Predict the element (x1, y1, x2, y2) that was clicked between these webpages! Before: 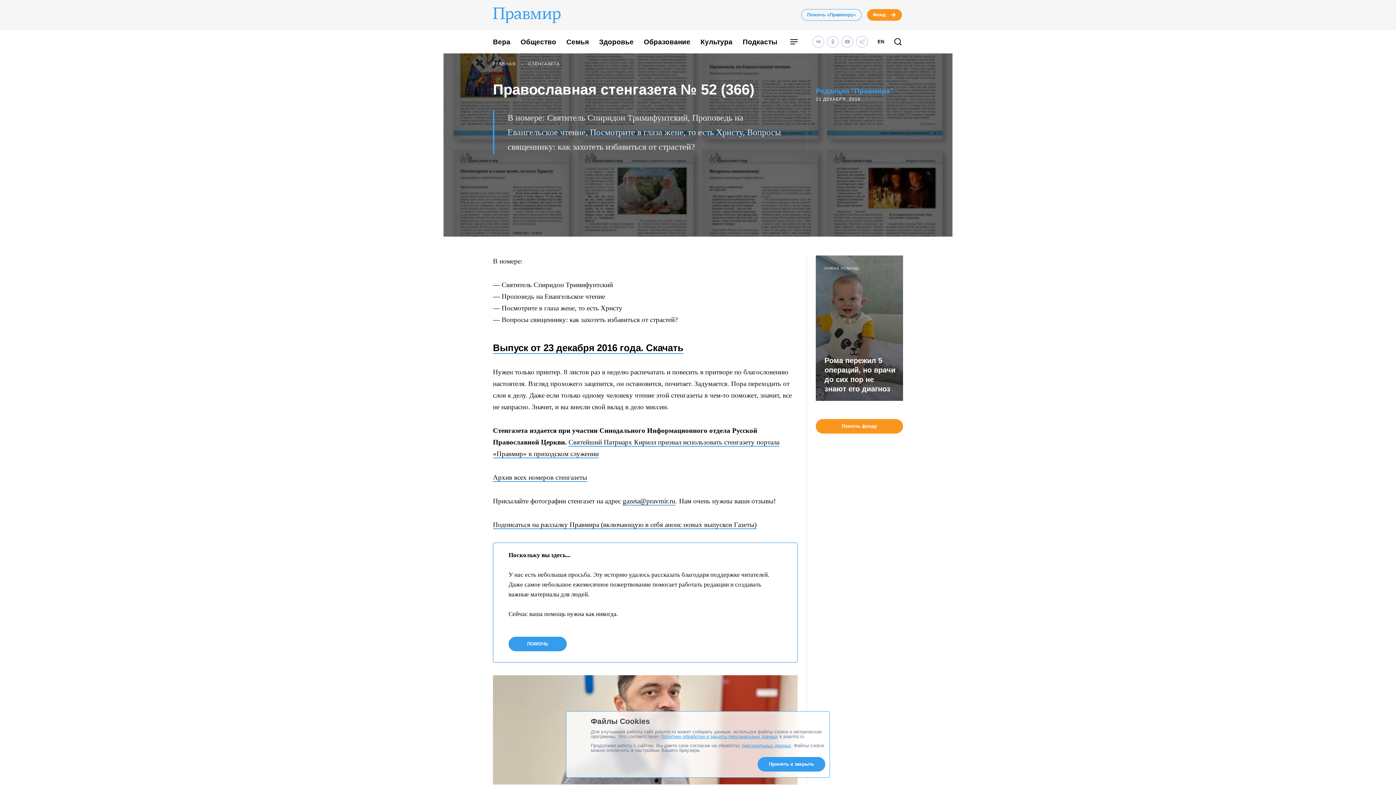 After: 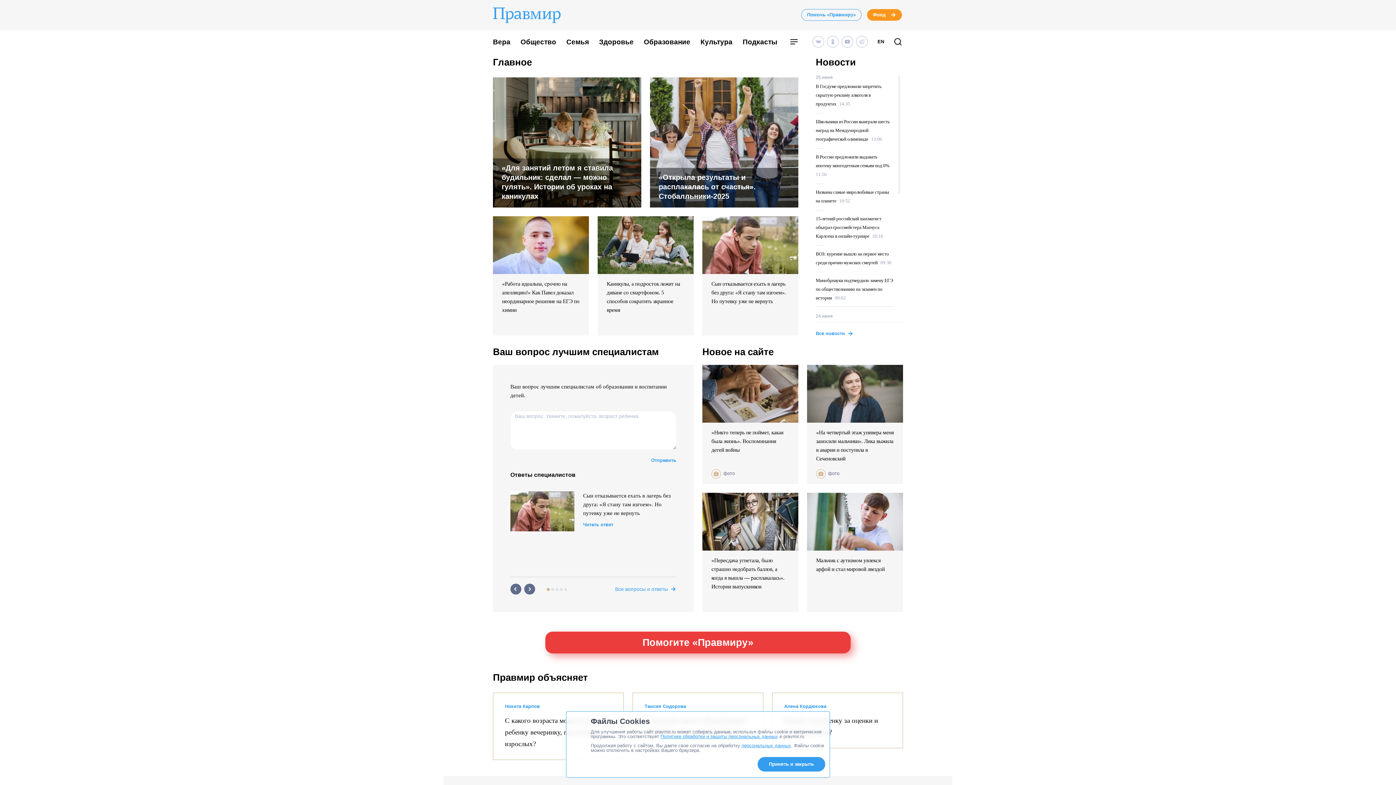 Action: label: ГЛАВНАЯ bbox: (493, 61, 516, 67)